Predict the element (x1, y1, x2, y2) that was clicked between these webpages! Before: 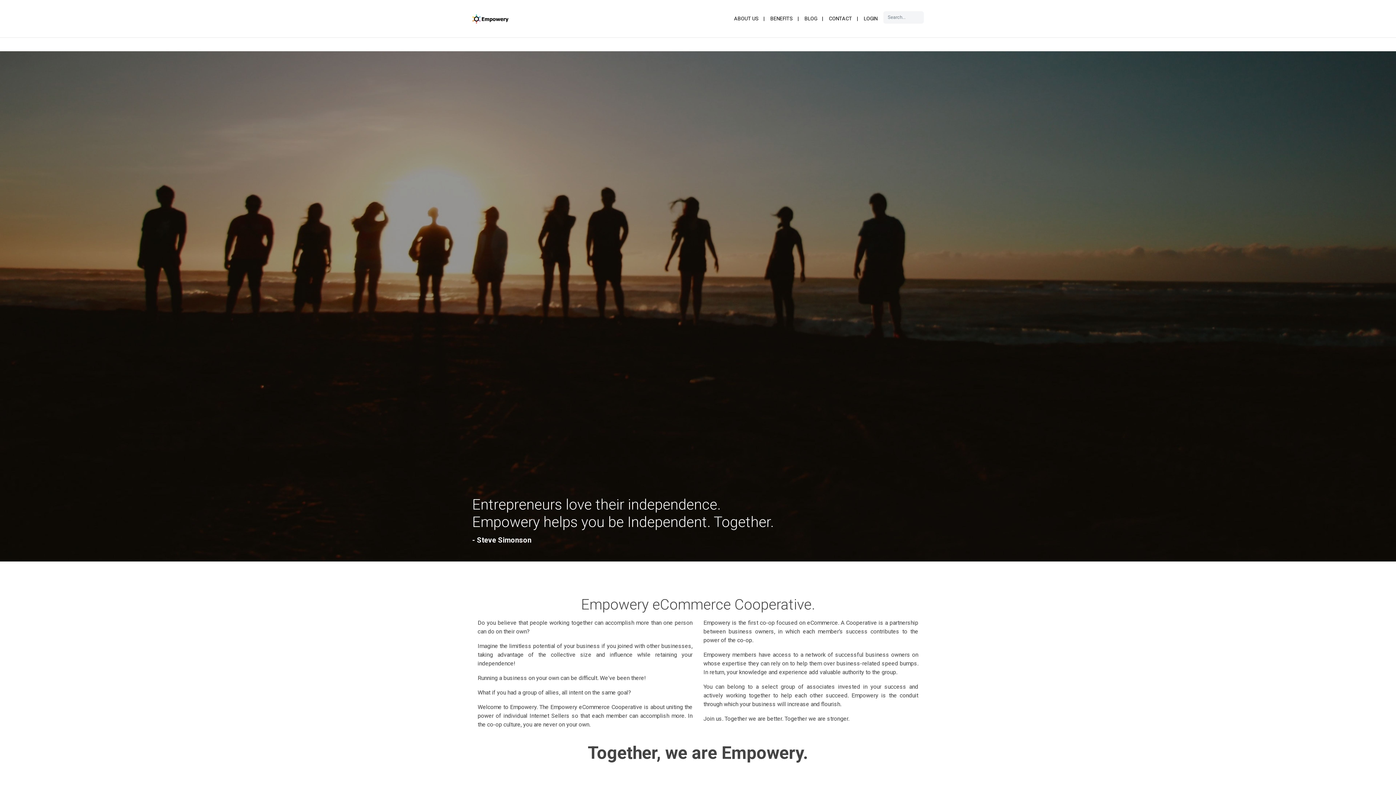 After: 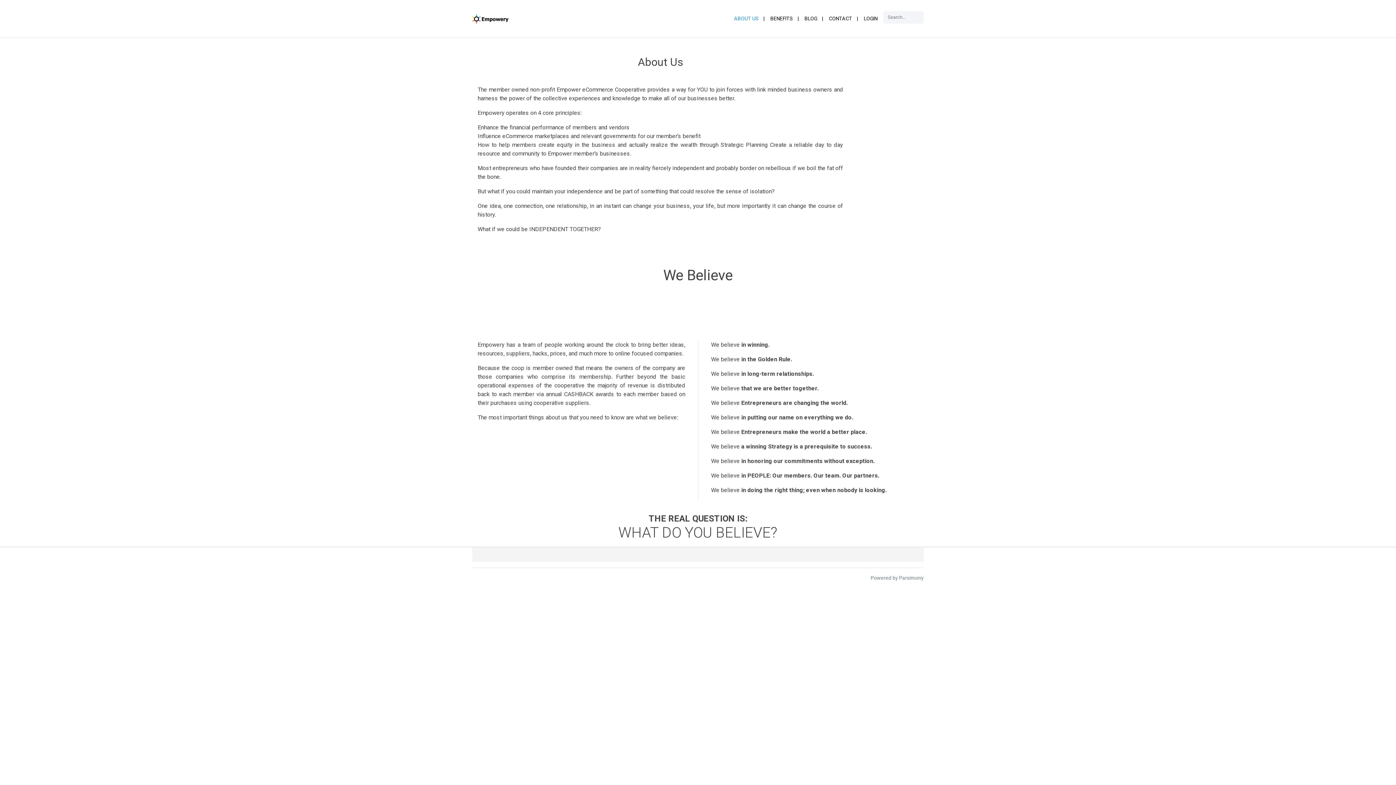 Action: bbox: (728, 11, 764, 26) label: ABOUT US